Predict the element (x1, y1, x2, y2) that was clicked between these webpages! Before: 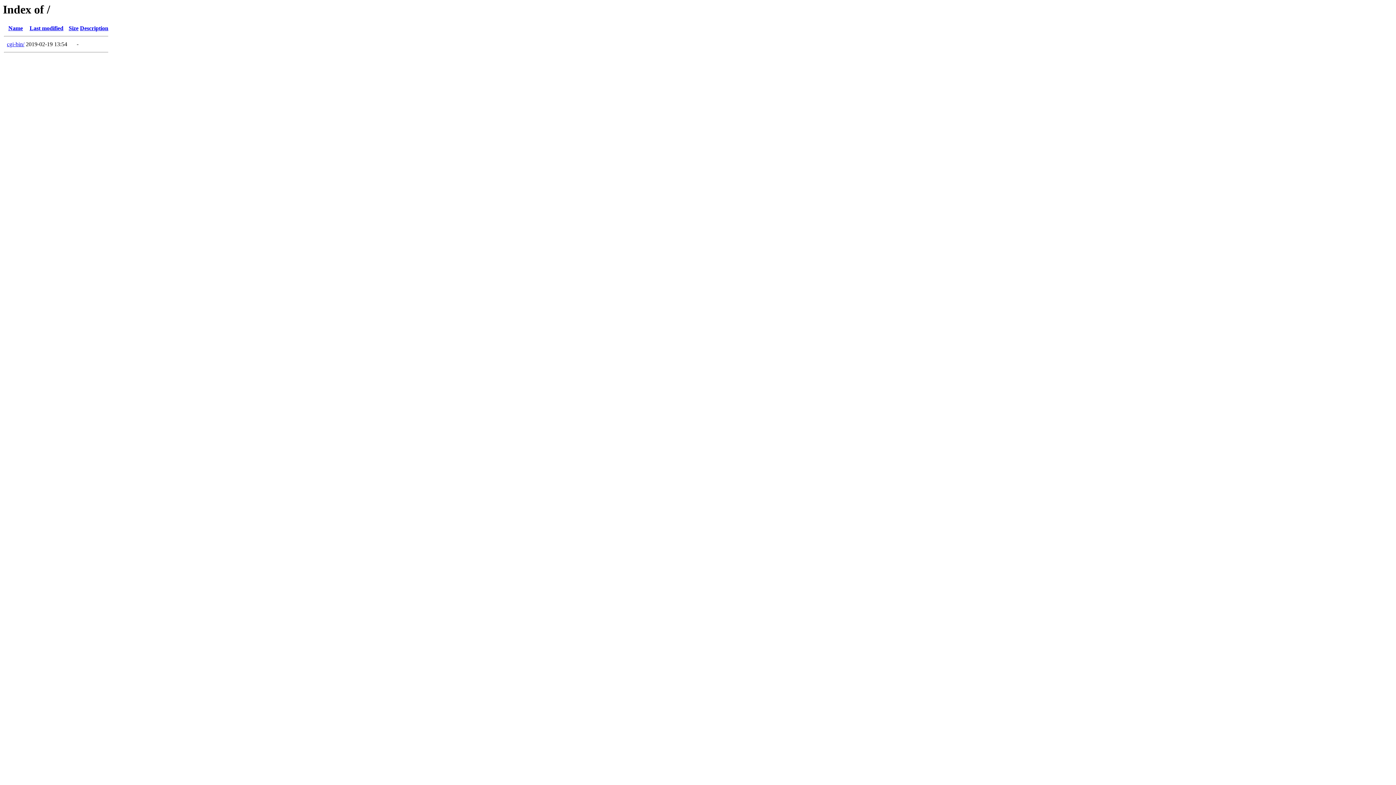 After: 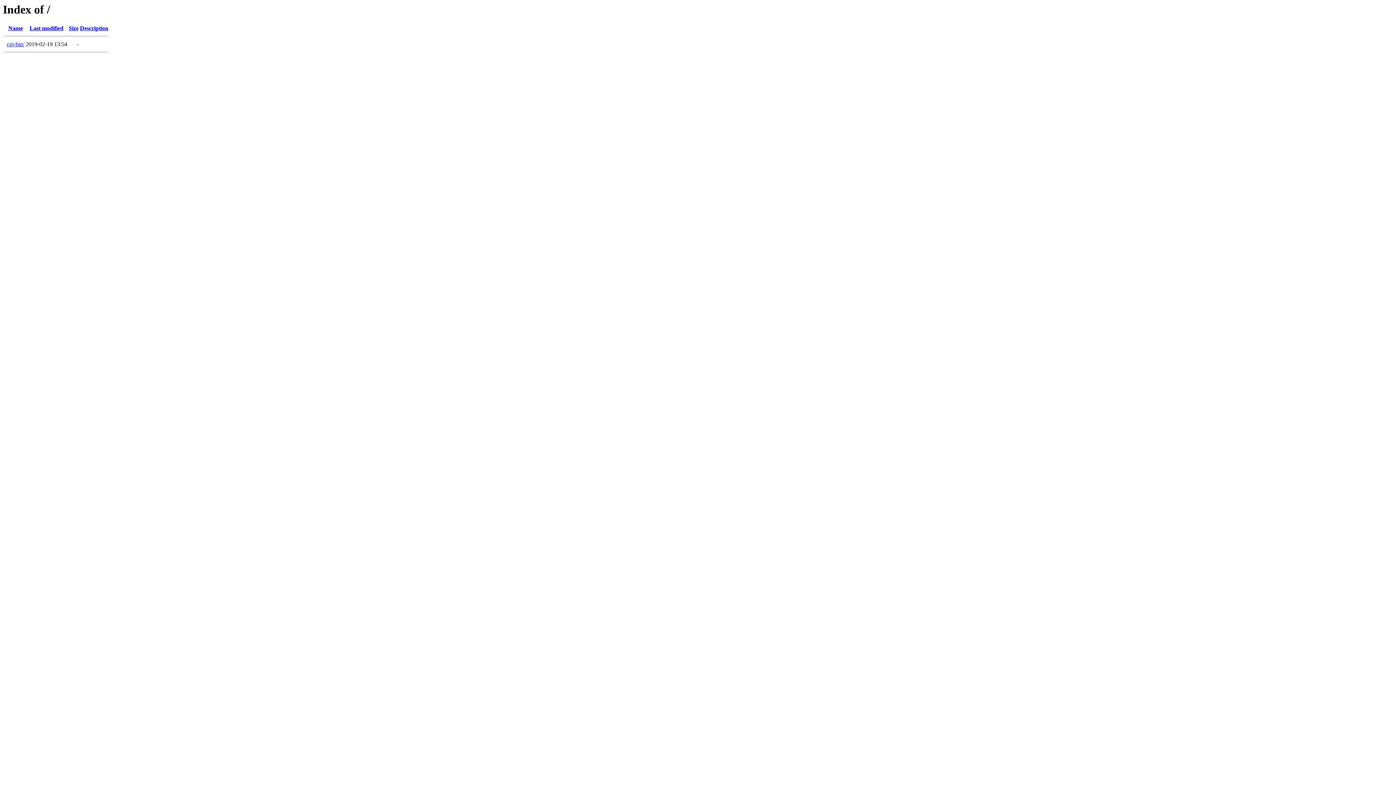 Action: label: Last modified bbox: (29, 25, 63, 31)